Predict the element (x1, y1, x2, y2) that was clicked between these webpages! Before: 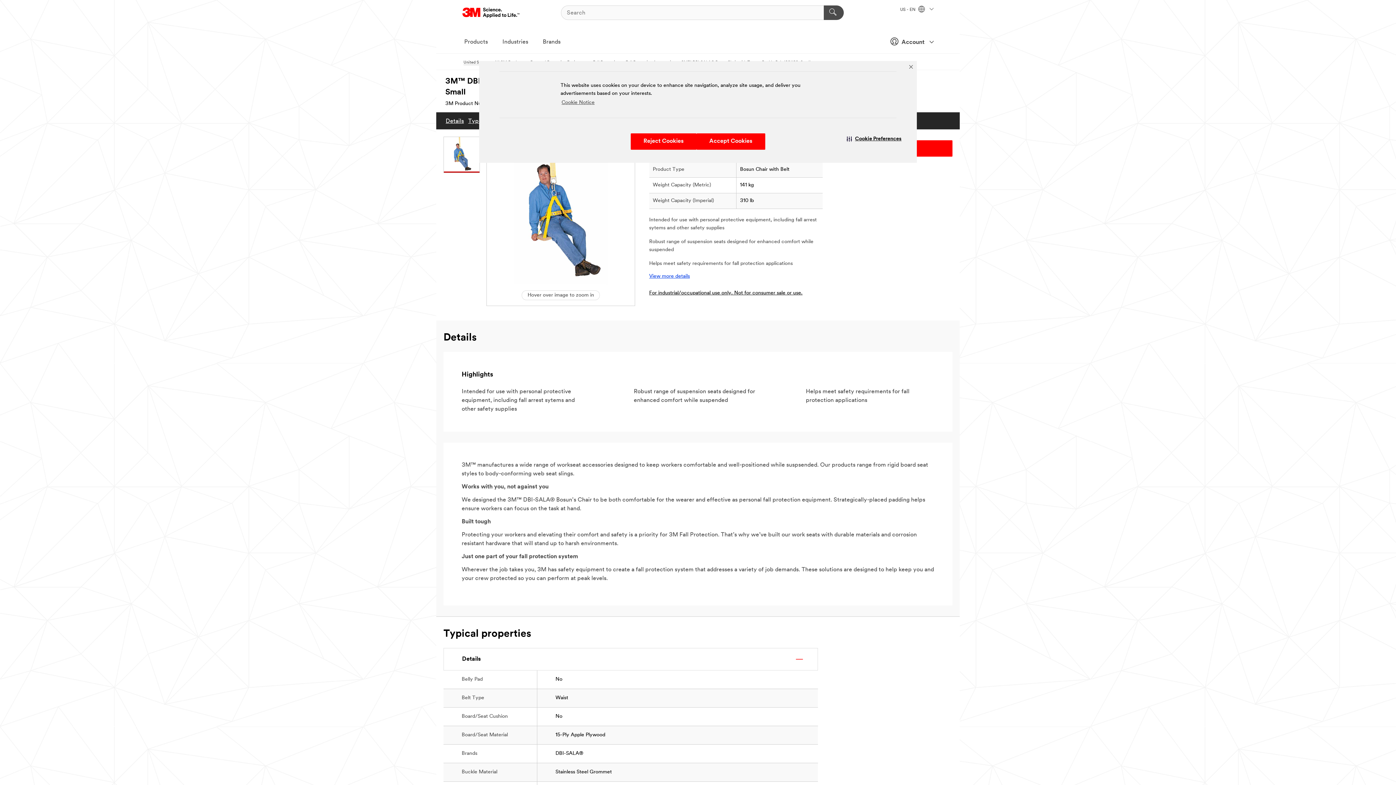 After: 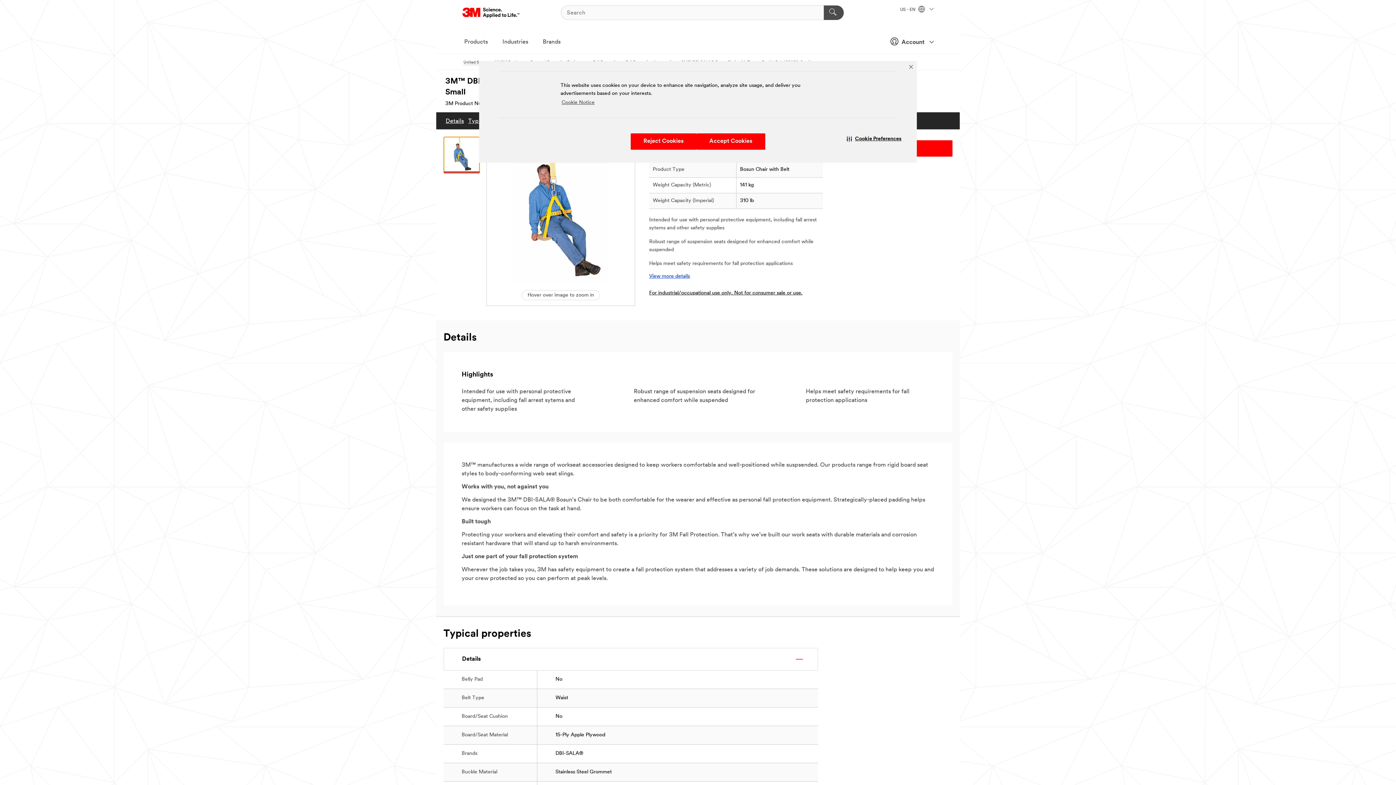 Action: bbox: (443, 136, 480, 173)